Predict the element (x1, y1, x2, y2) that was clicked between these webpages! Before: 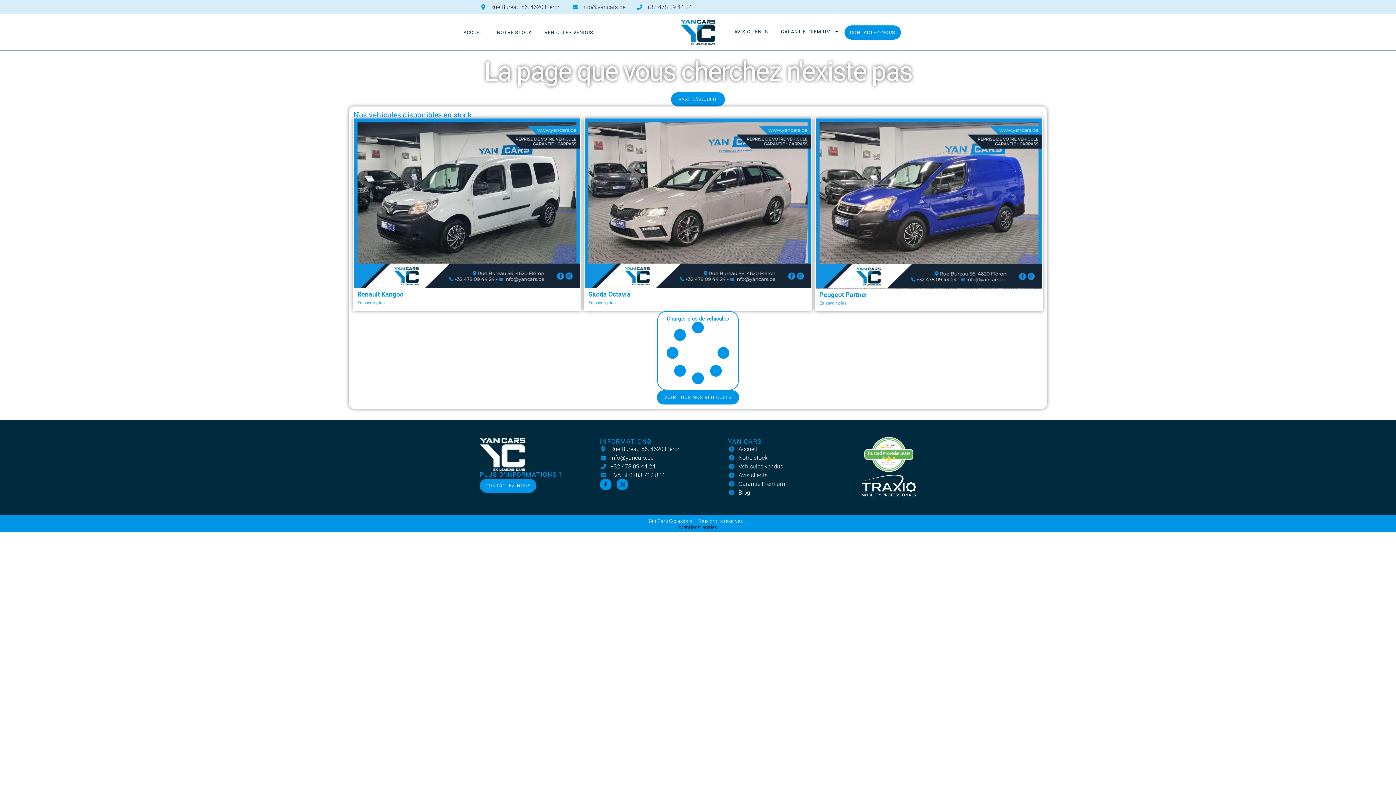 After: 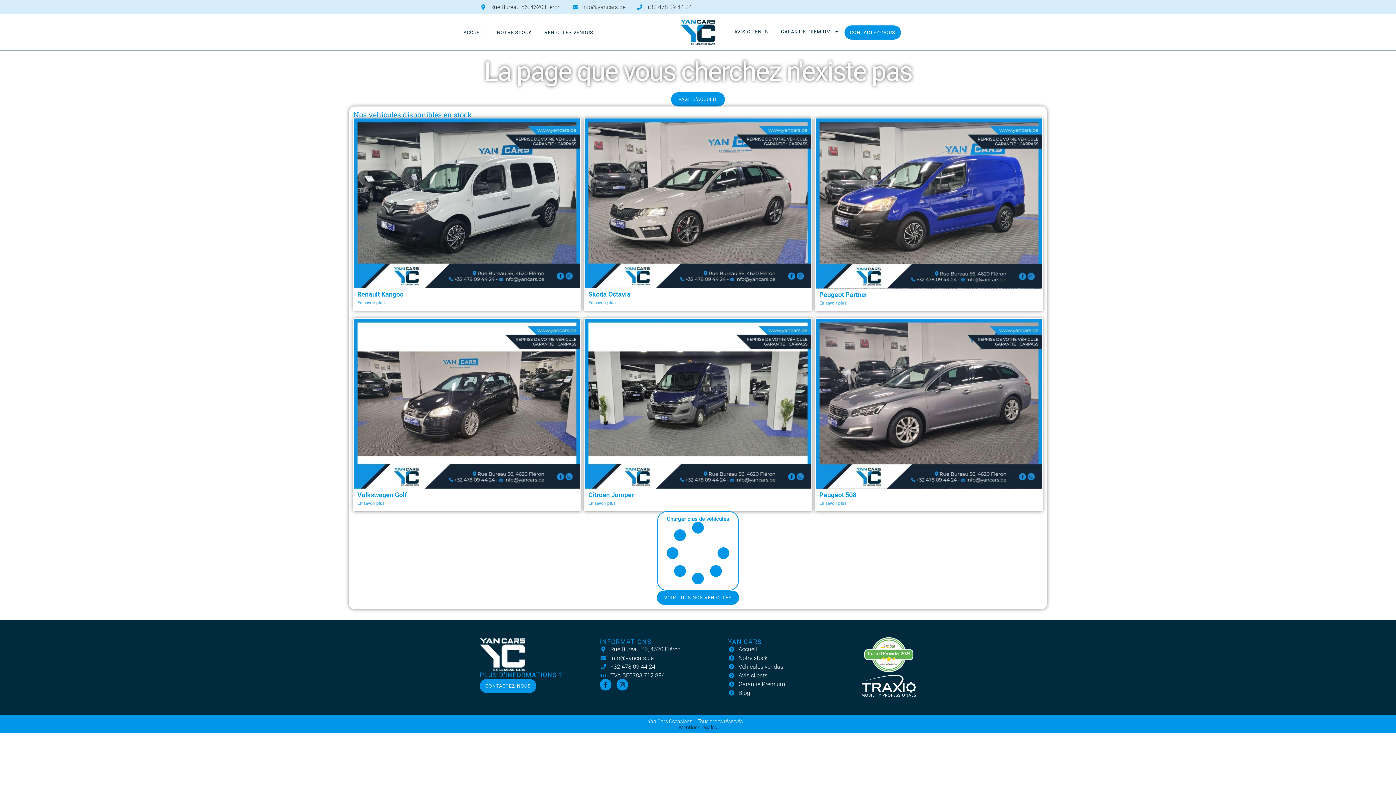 Action: label: Charger plus de véhicules bbox: (657, 311, 738, 390)